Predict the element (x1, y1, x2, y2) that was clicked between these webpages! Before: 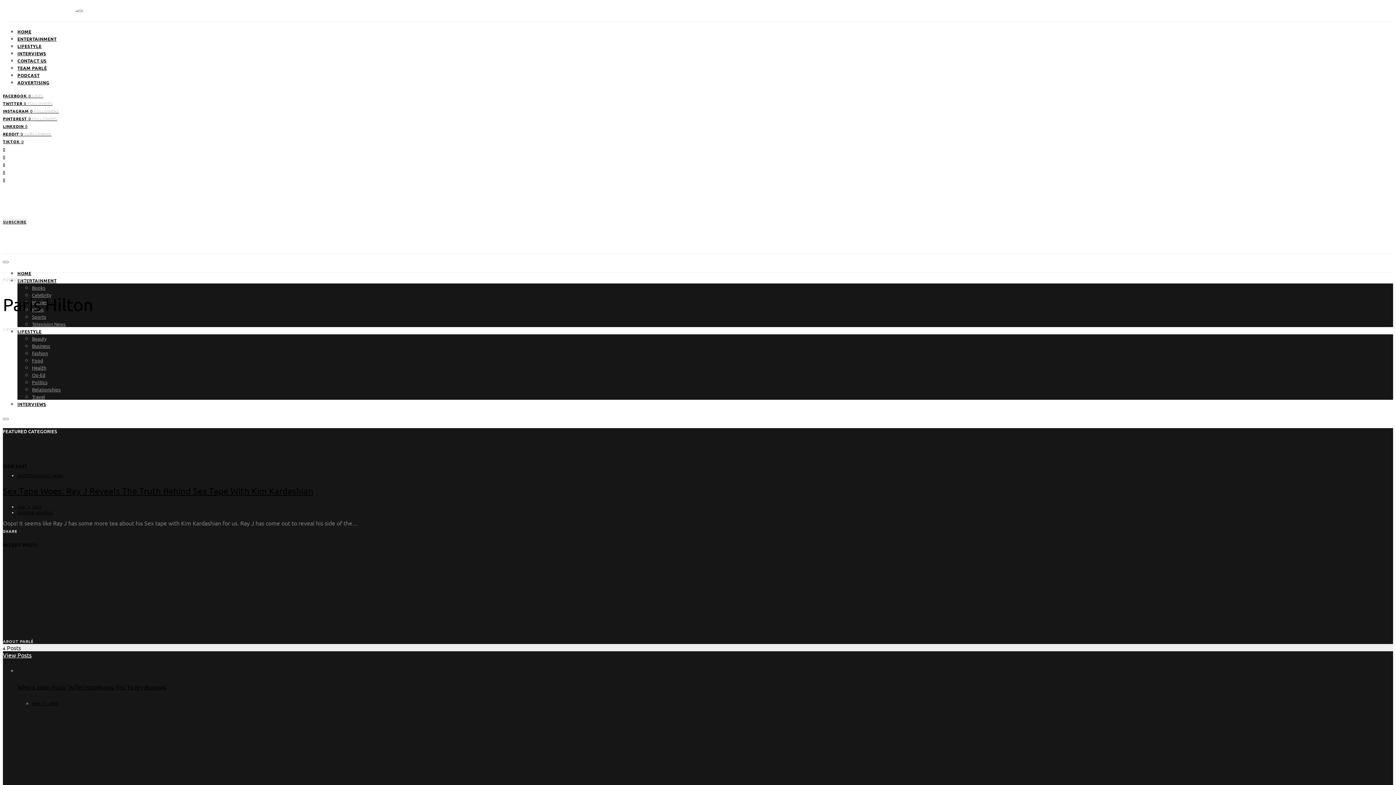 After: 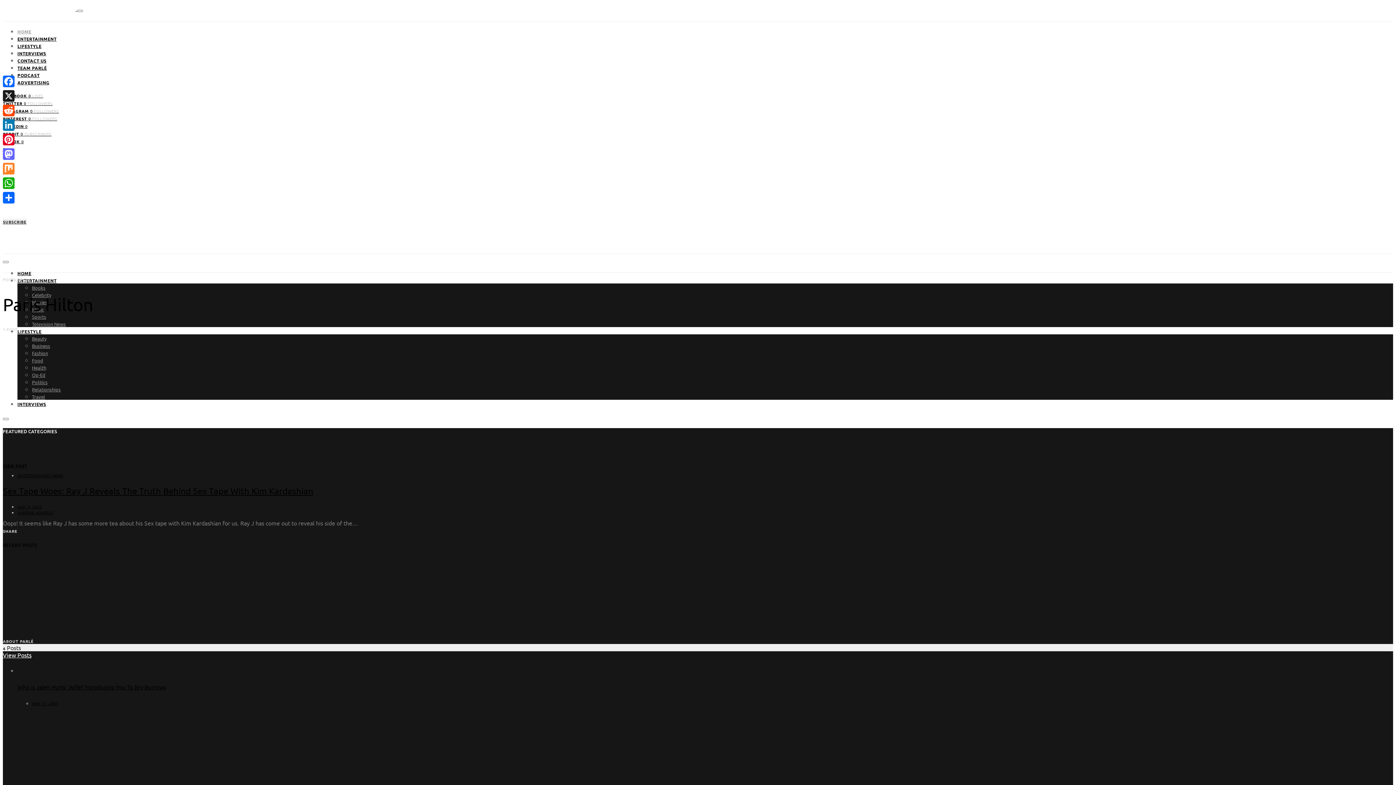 Action: label: HOME bbox: (17, 28, 31, 34)